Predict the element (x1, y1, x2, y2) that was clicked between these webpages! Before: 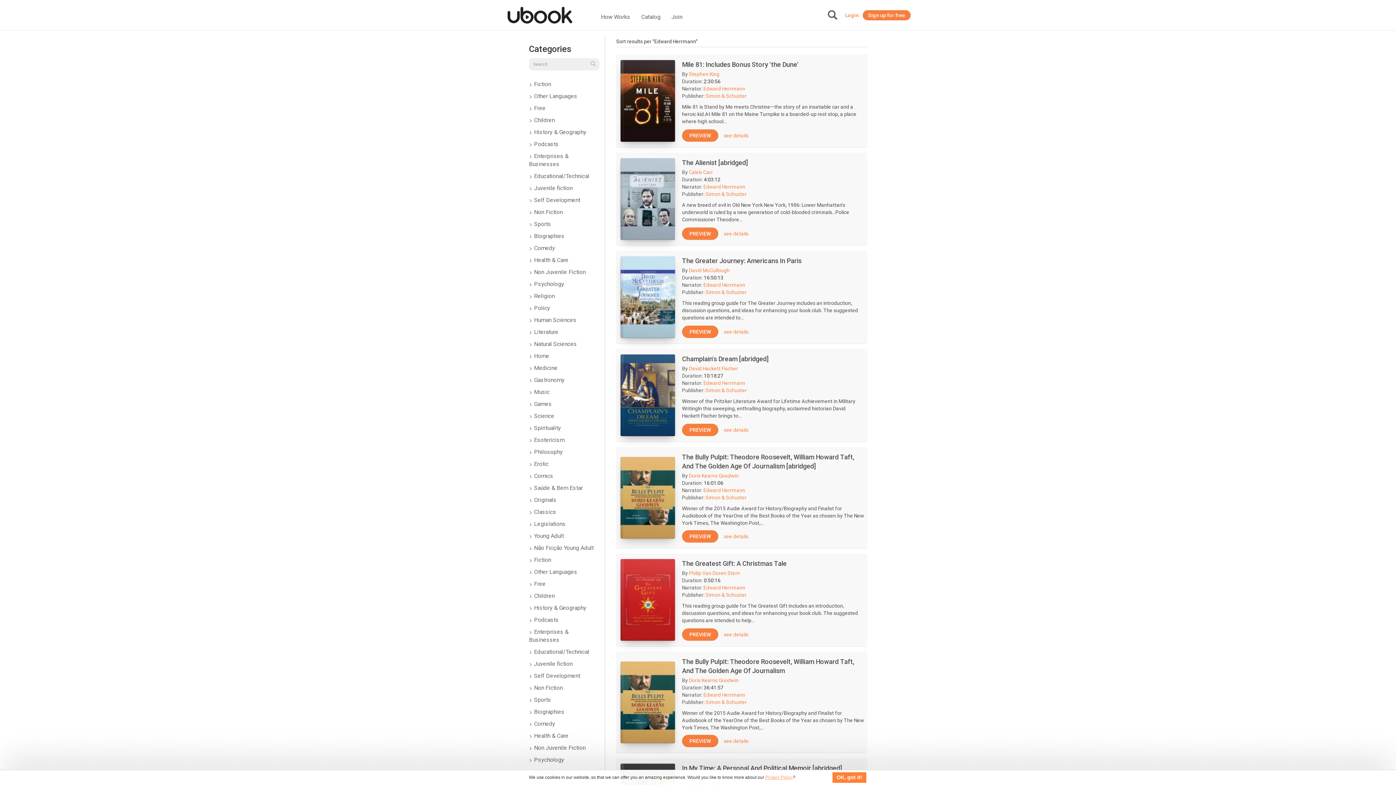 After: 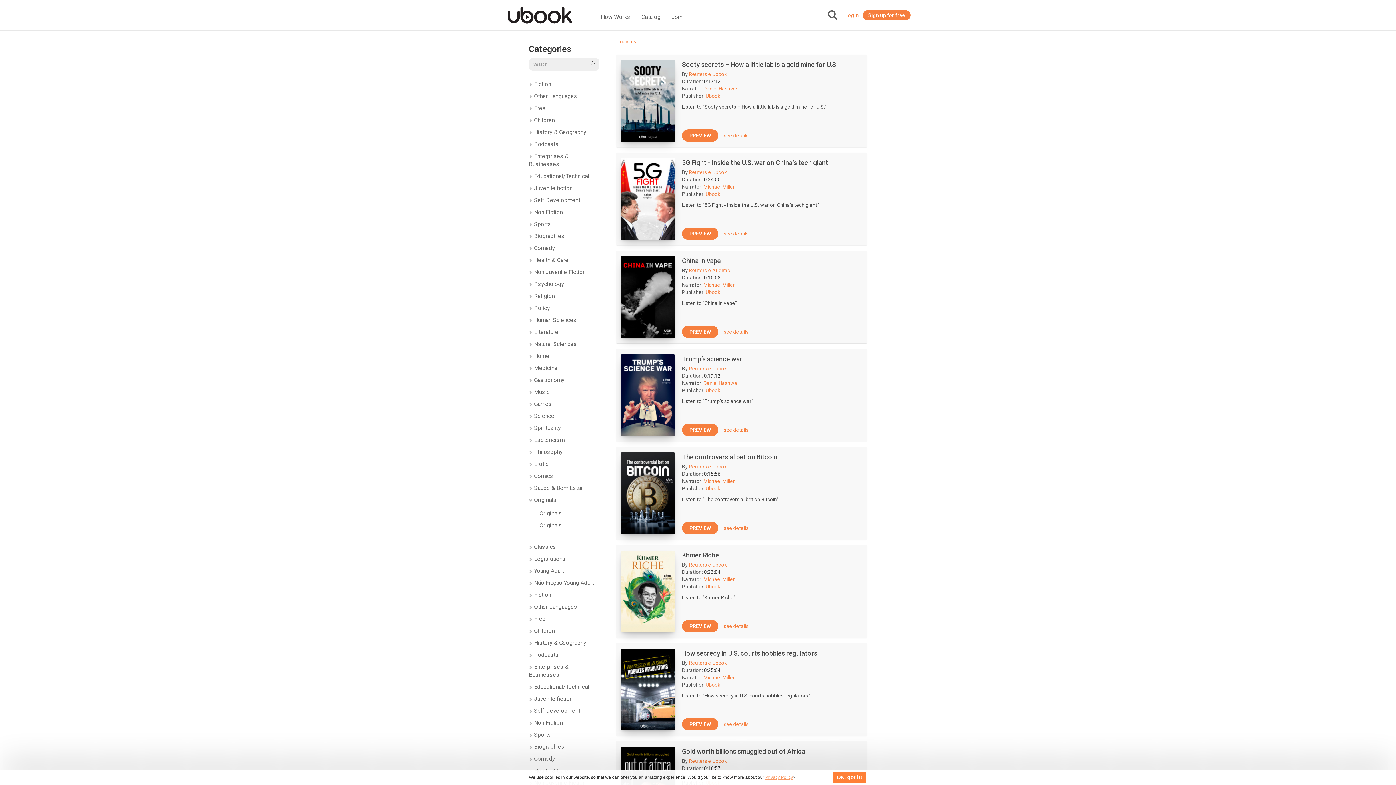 Action: label:  Originals bbox: (529, 496, 556, 503)